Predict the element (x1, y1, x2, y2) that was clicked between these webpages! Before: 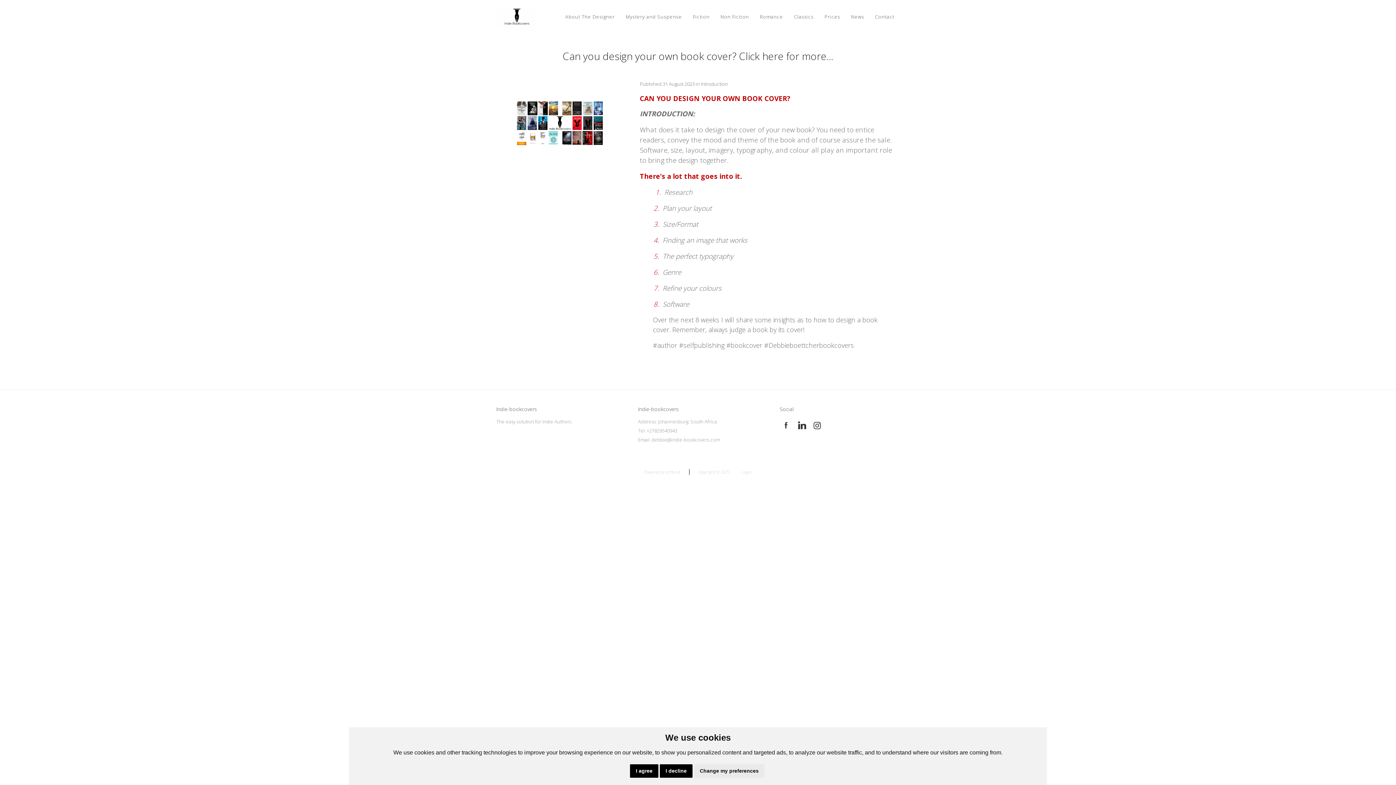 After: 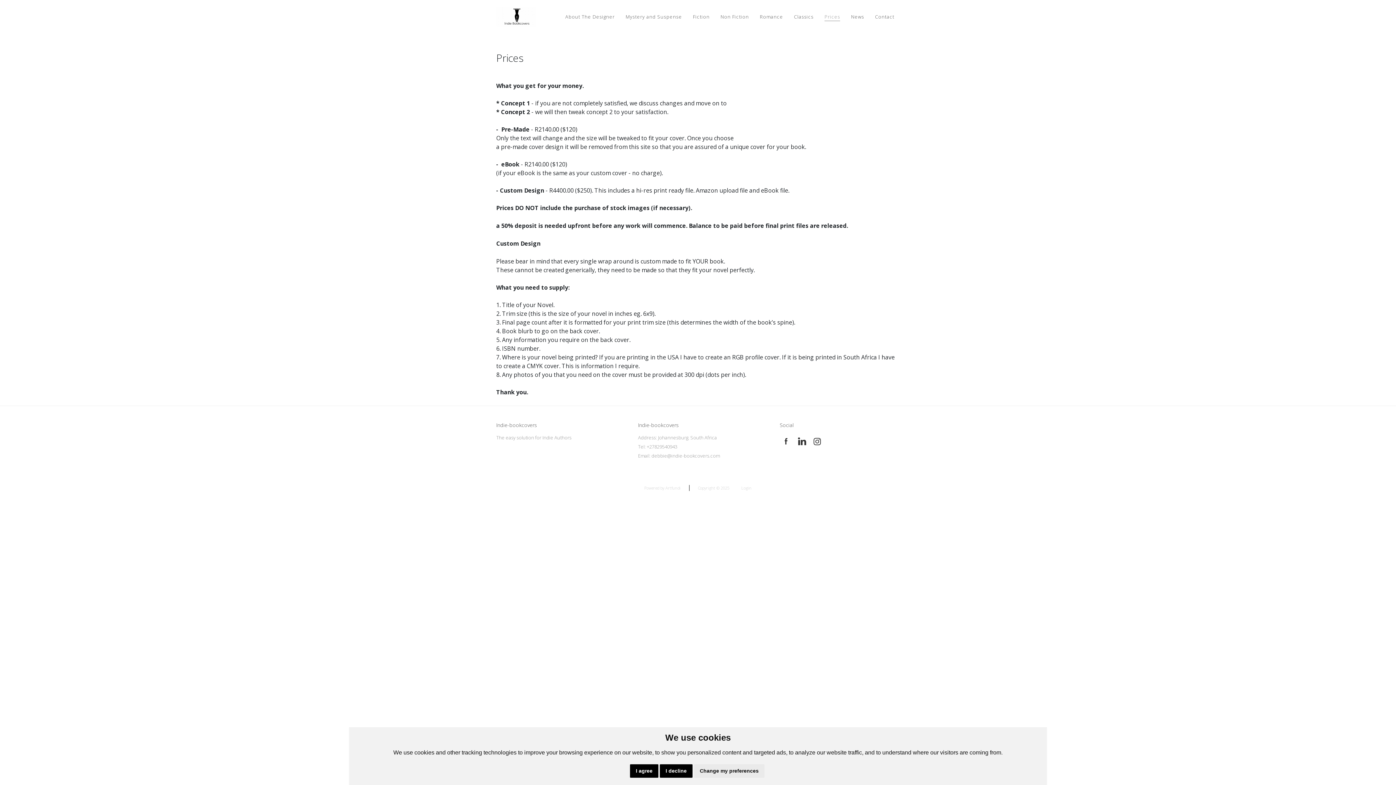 Action: bbox: (824, 12, 840, 20) label: Prices